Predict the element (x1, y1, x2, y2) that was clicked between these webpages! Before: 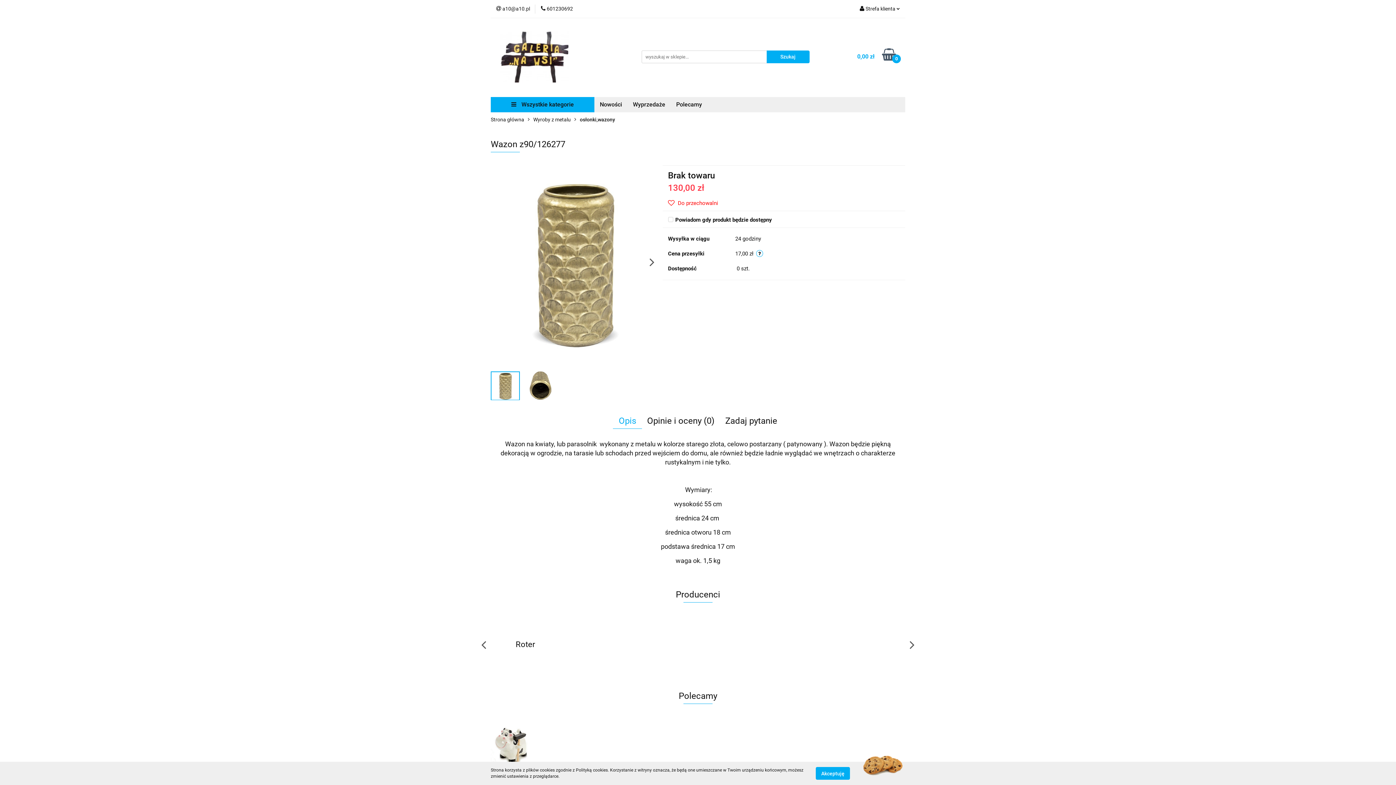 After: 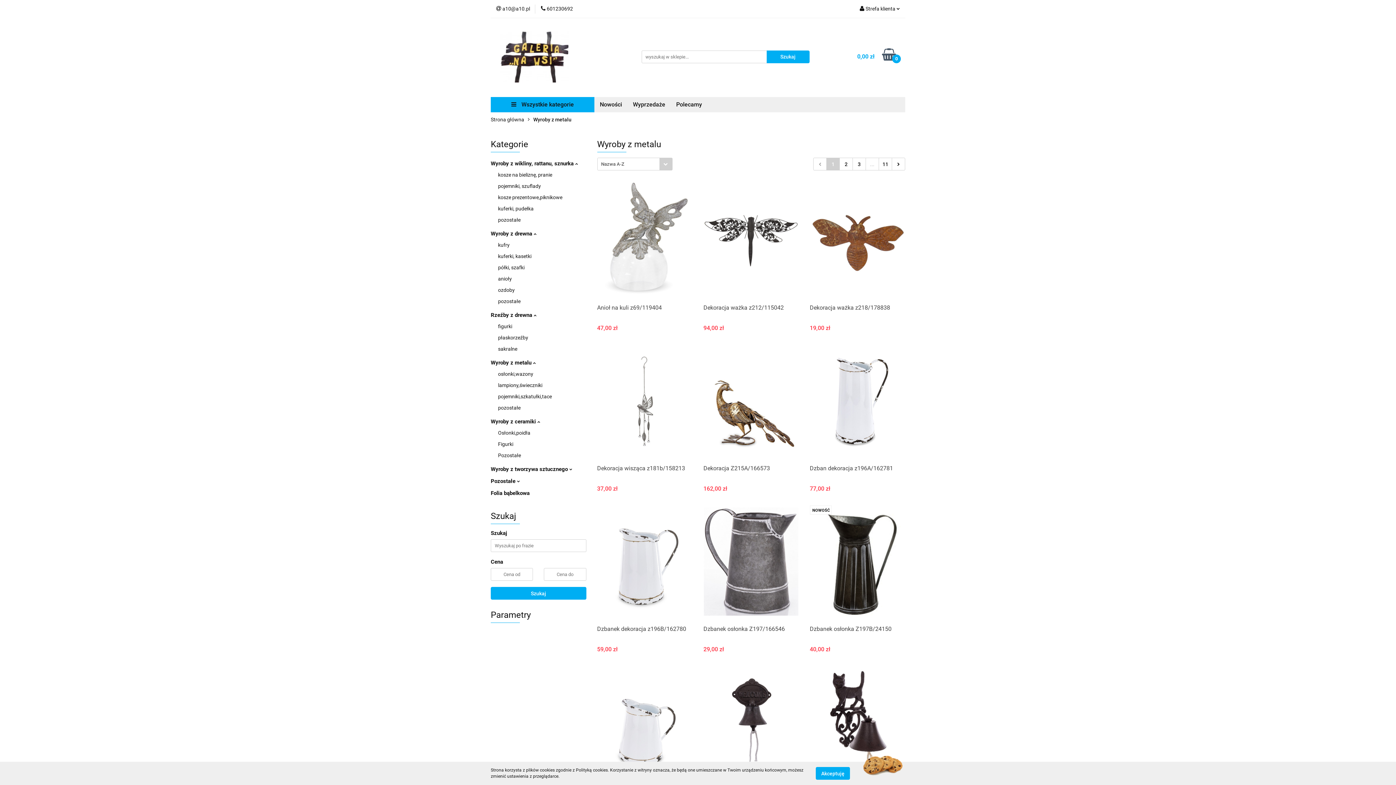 Action: bbox: (533, 112, 570, 127) label: Wyroby z metalu